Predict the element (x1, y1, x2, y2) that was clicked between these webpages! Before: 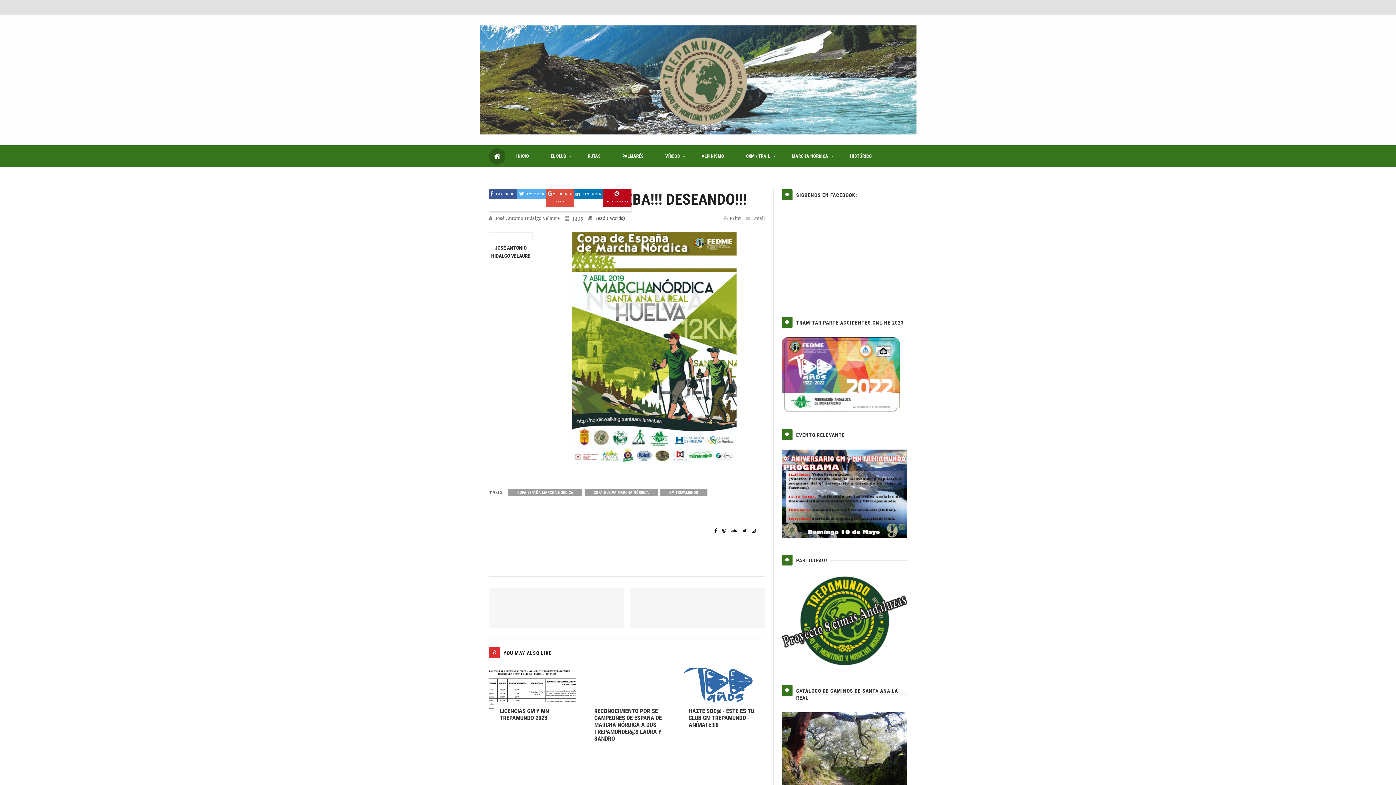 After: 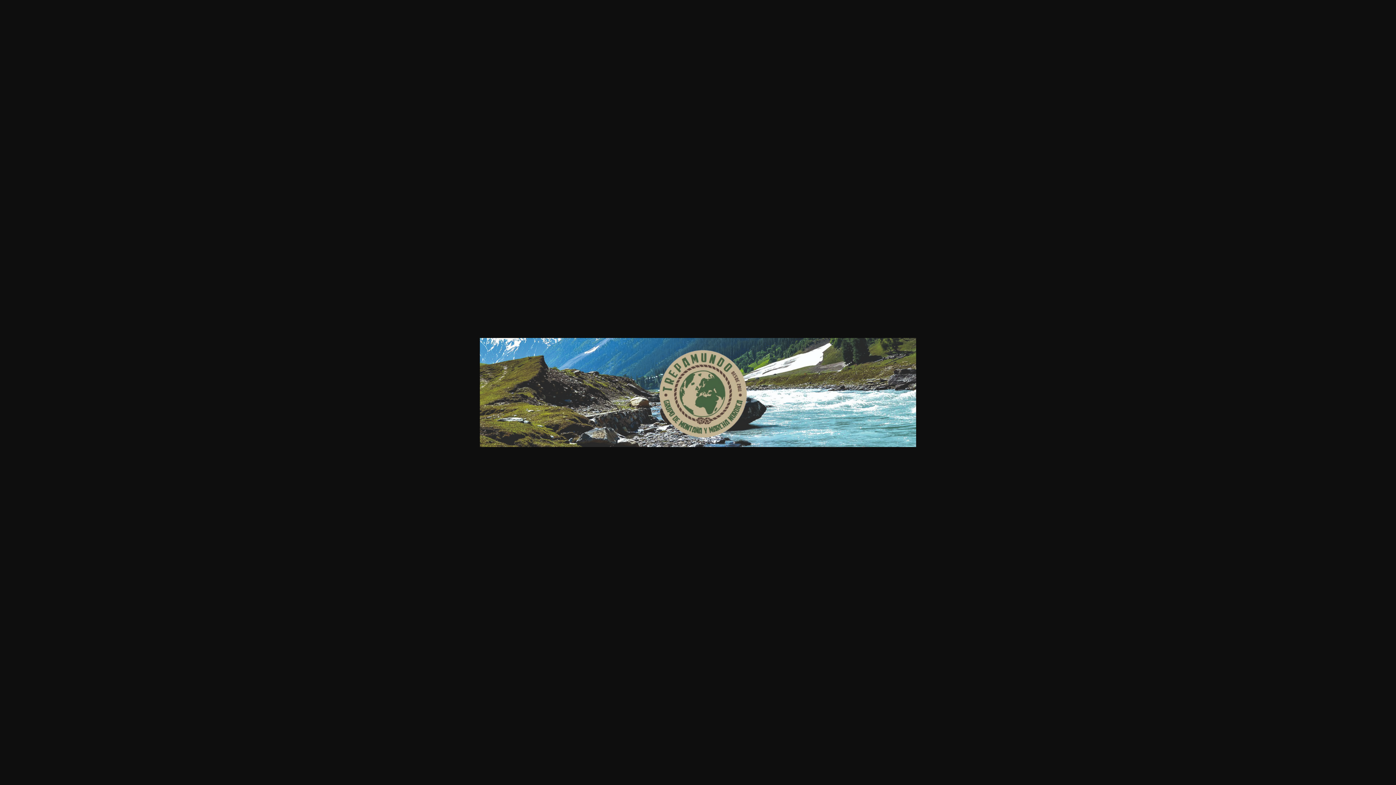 Action: bbox: (480, 129, 916, 136)